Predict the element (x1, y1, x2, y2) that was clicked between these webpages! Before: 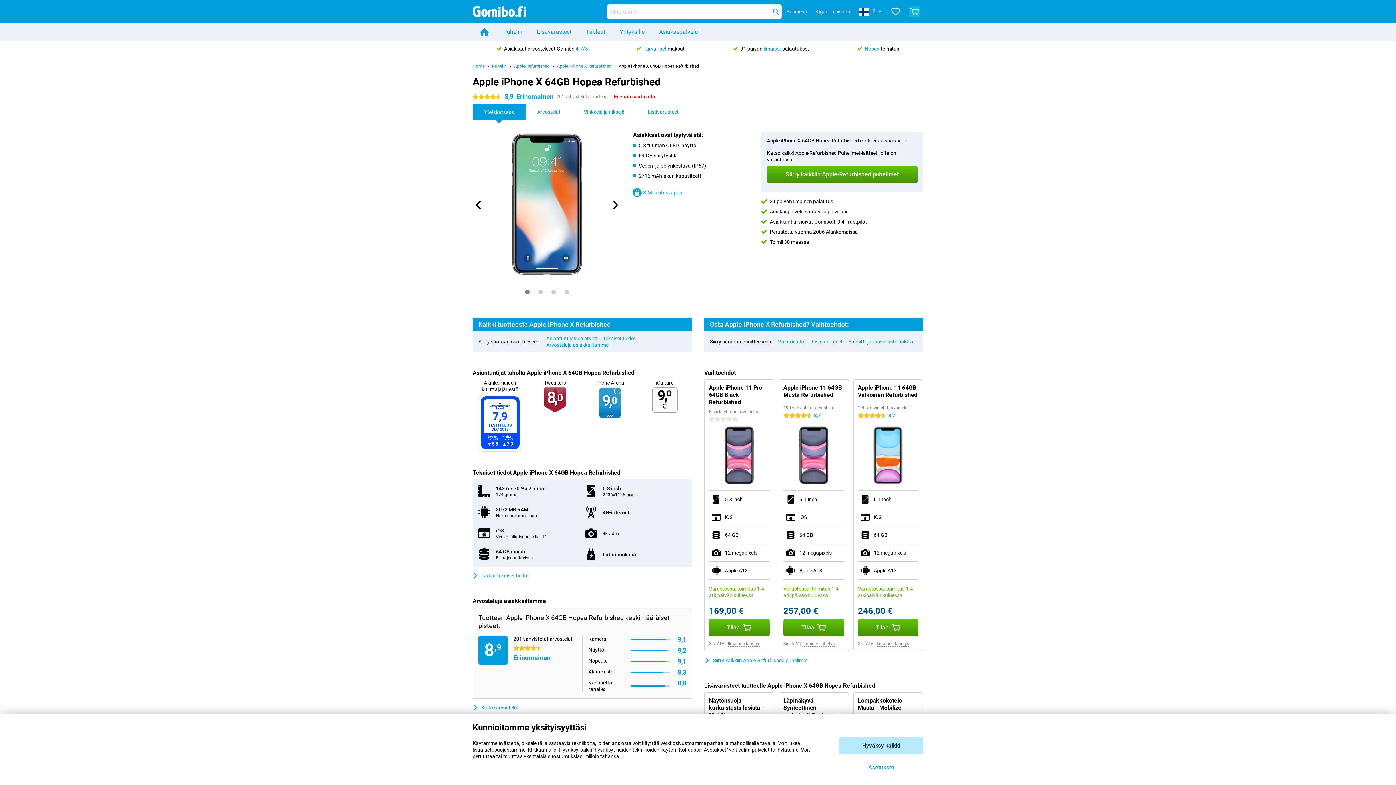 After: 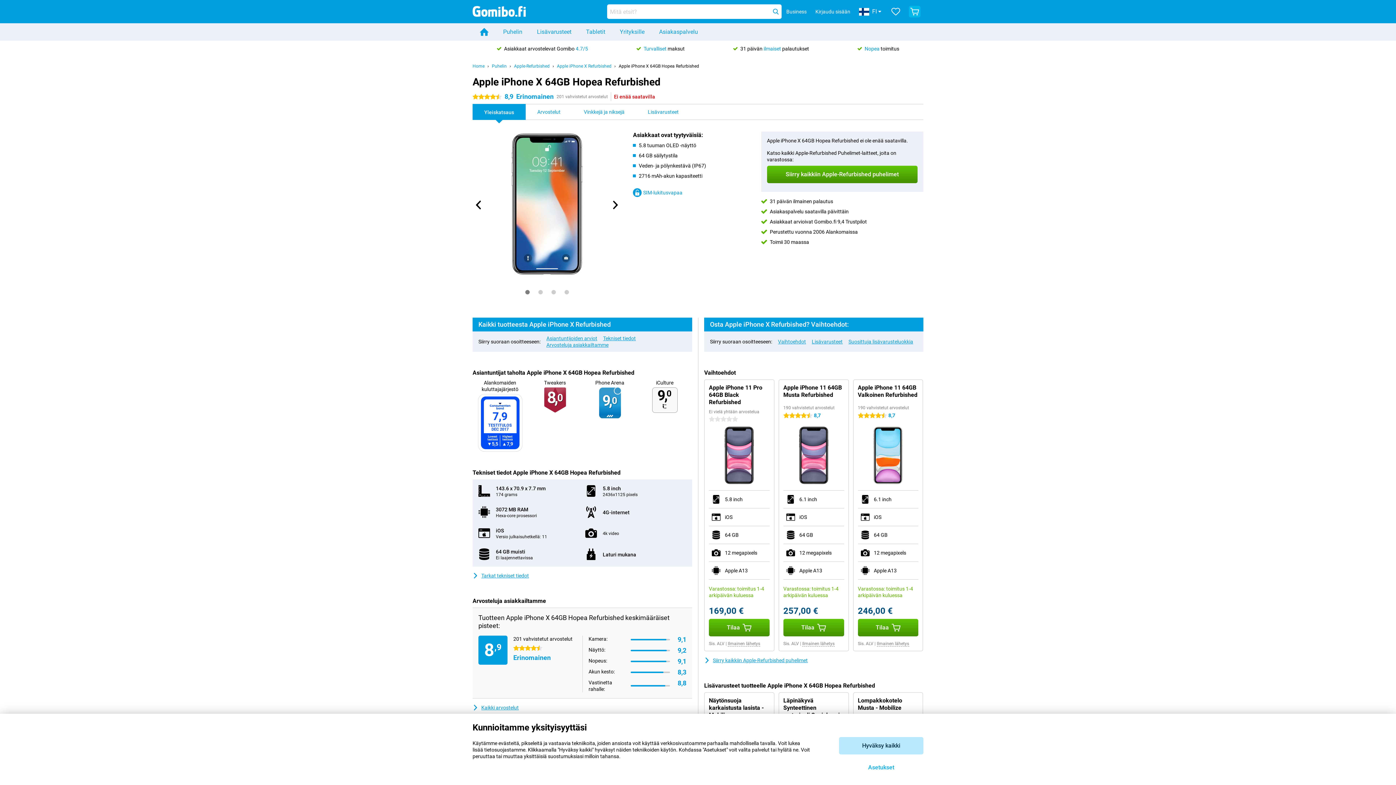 Action: bbox: (770, 5, 781, 17)